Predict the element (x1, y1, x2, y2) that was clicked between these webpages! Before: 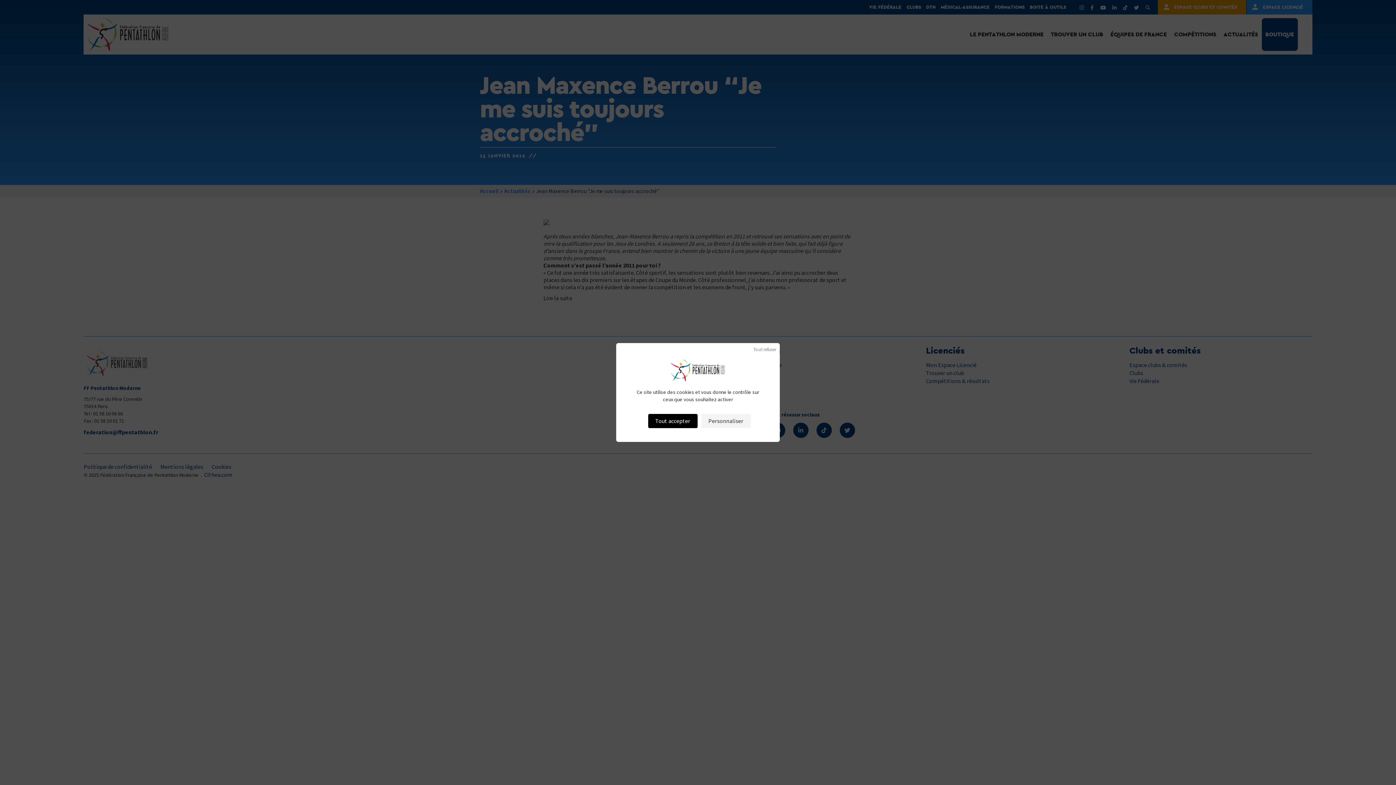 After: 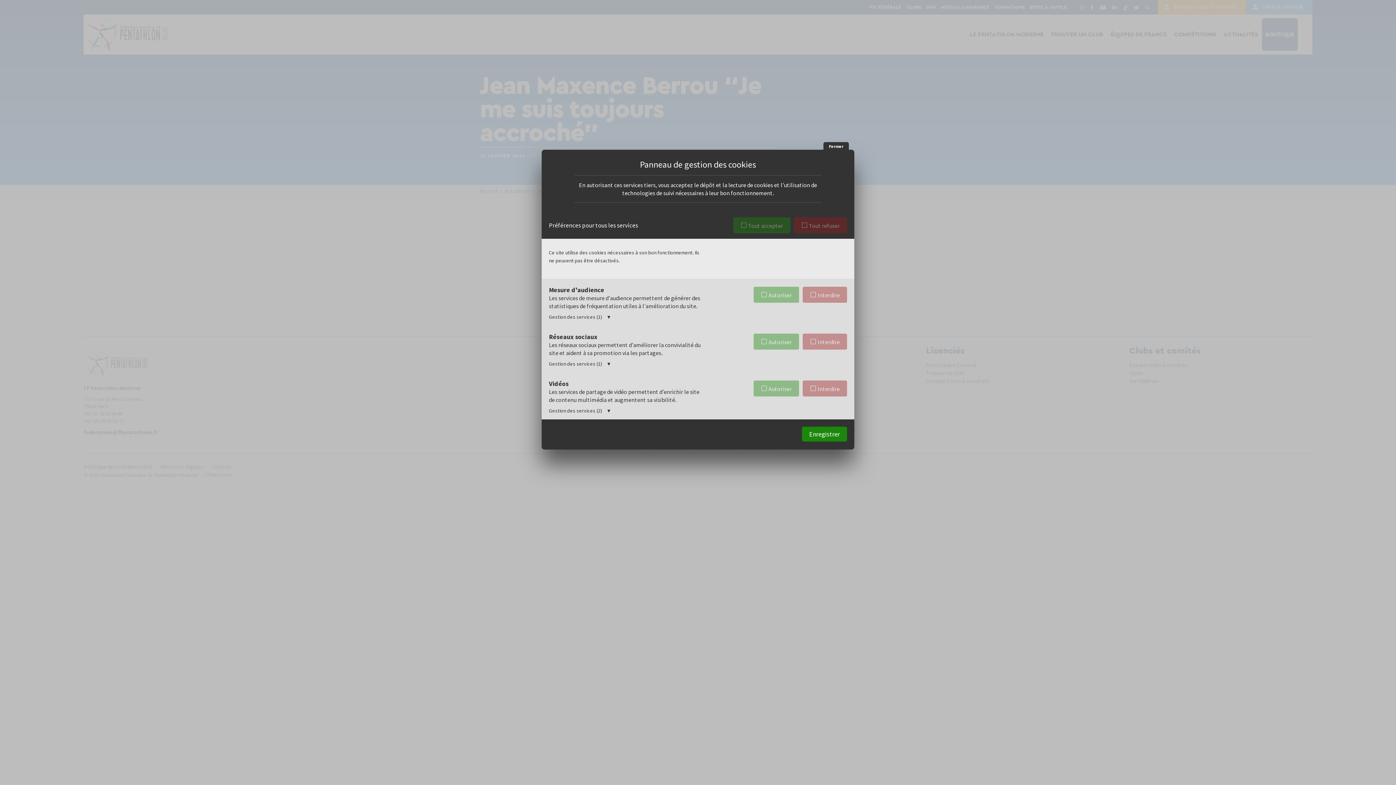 Action: bbox: (701, 414, 750, 428) label: Personnaliser (fenêtre modale)